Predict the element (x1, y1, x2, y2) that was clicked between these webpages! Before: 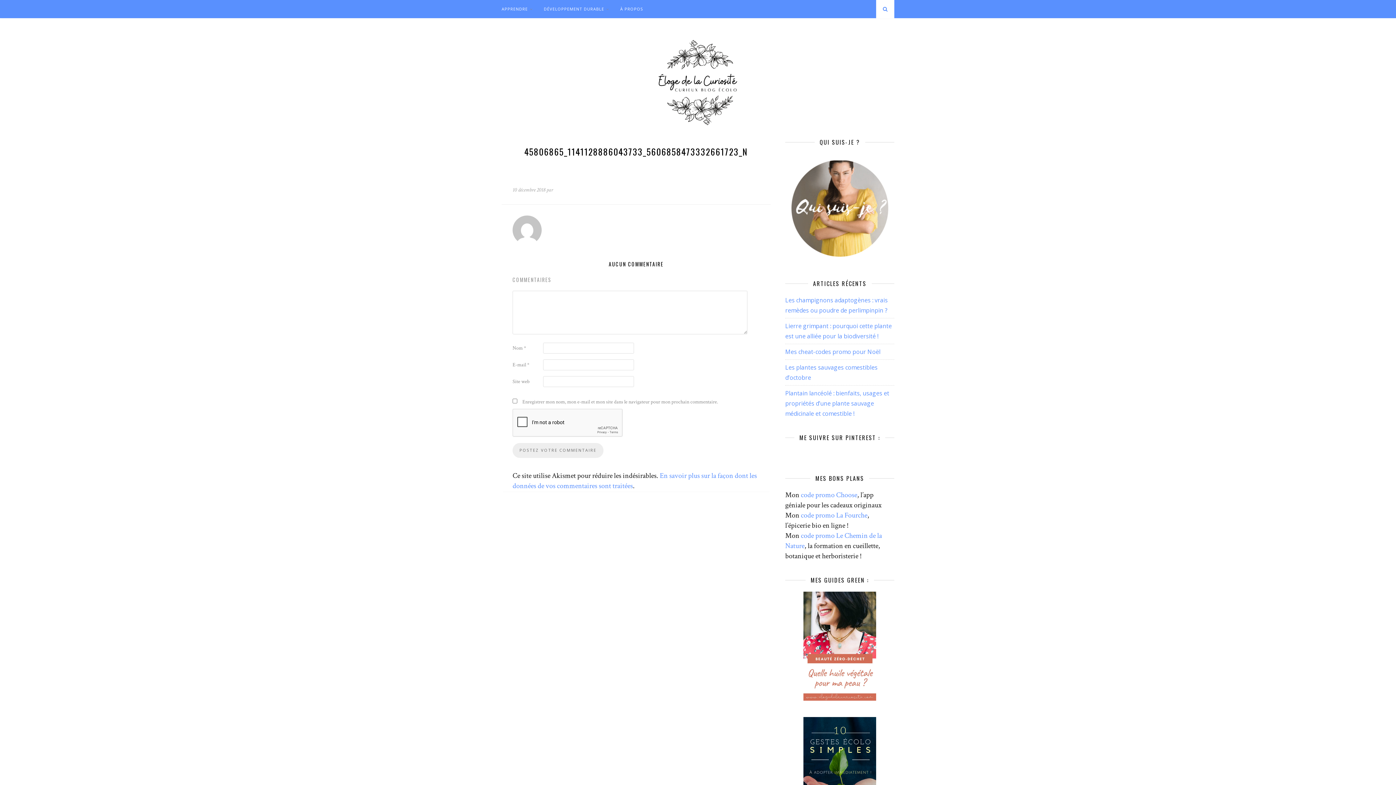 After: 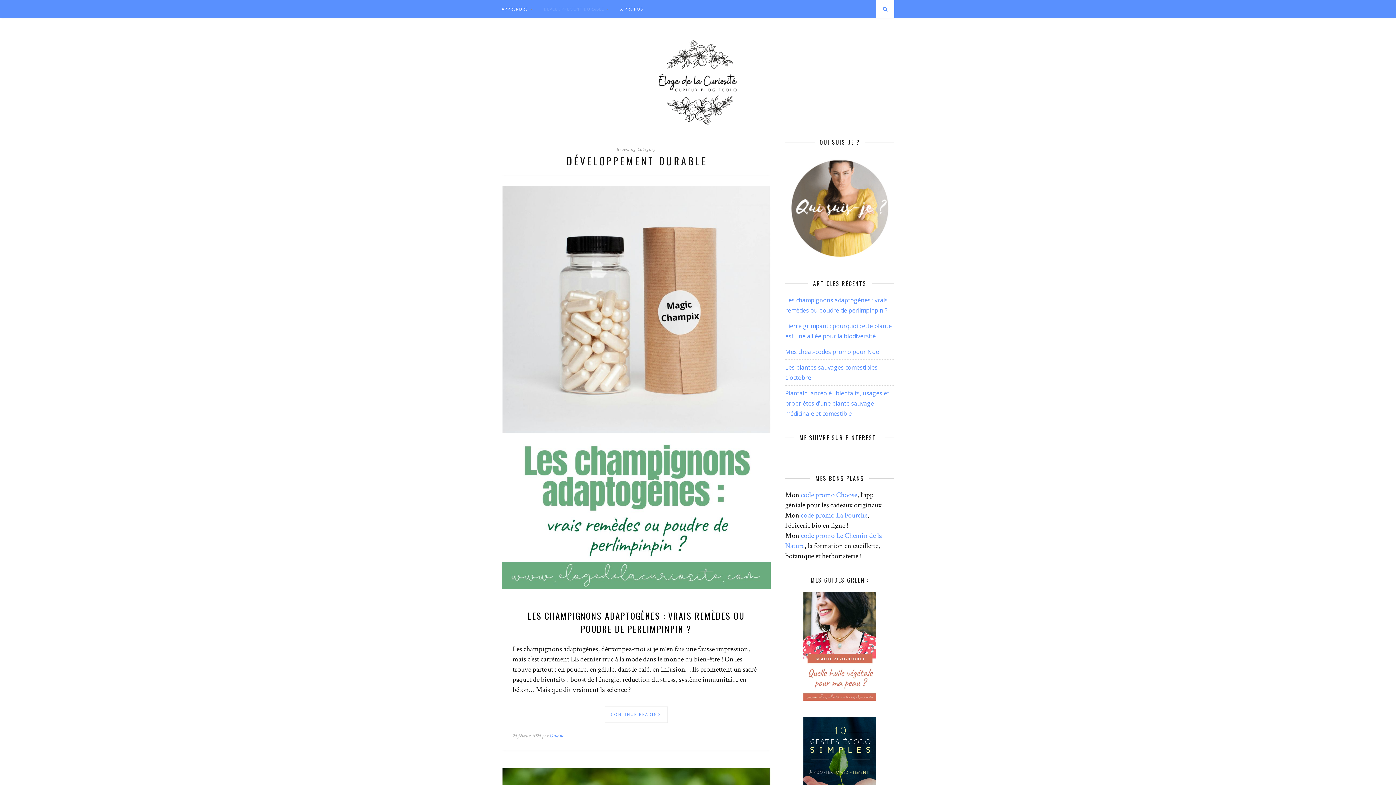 Action: label: DÉVELOPPEMENT DURABLE bbox: (544, 0, 609, 18)